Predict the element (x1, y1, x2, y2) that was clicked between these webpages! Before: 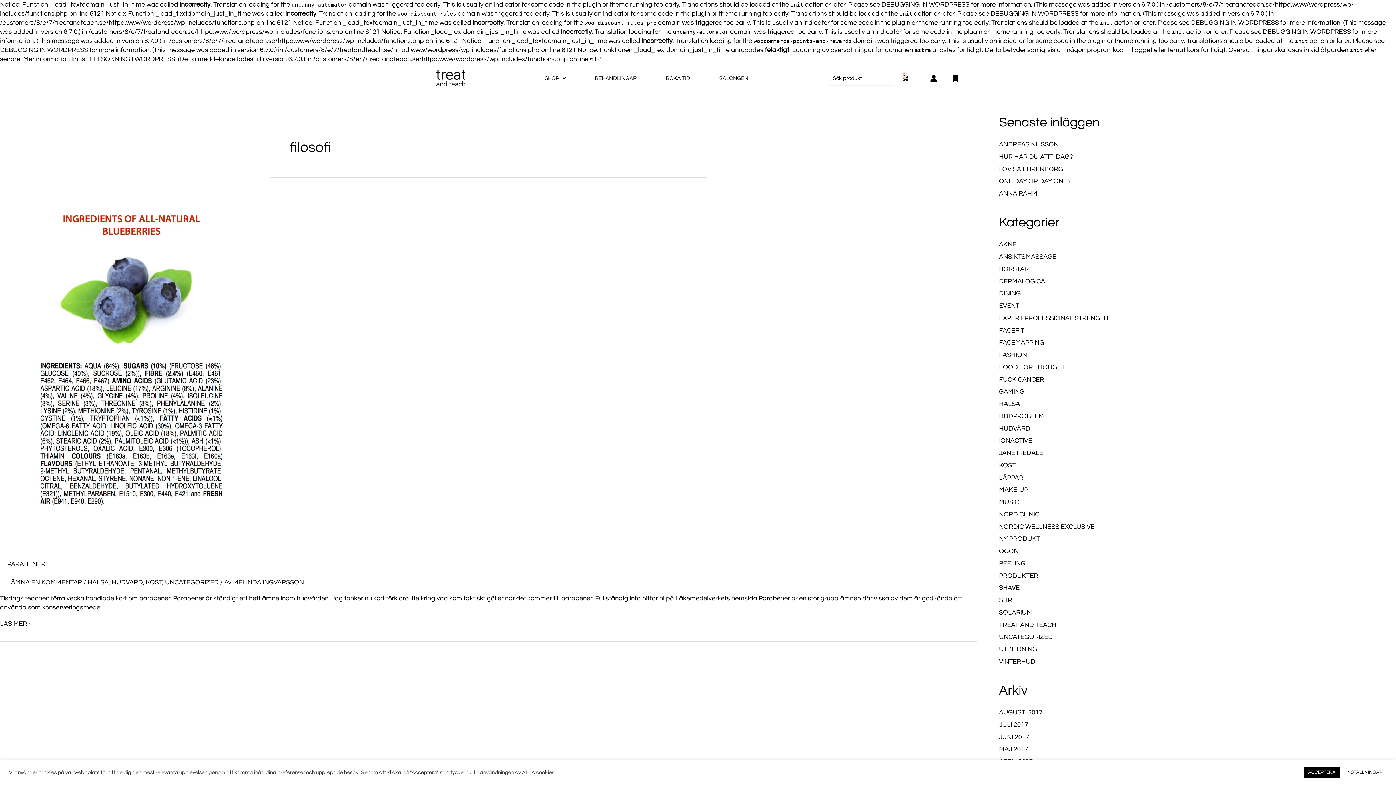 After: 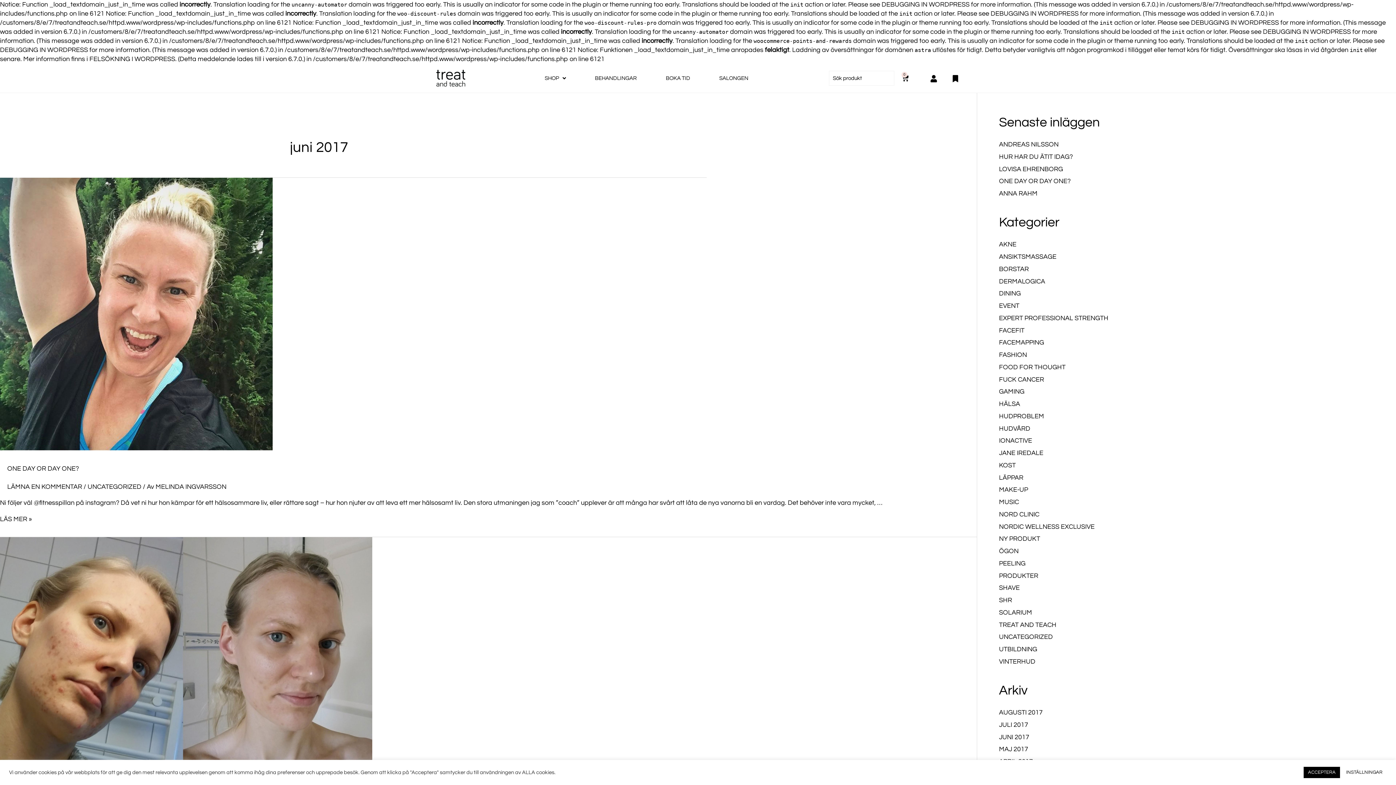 Action: bbox: (999, 734, 1029, 740) label: JUNI 2017